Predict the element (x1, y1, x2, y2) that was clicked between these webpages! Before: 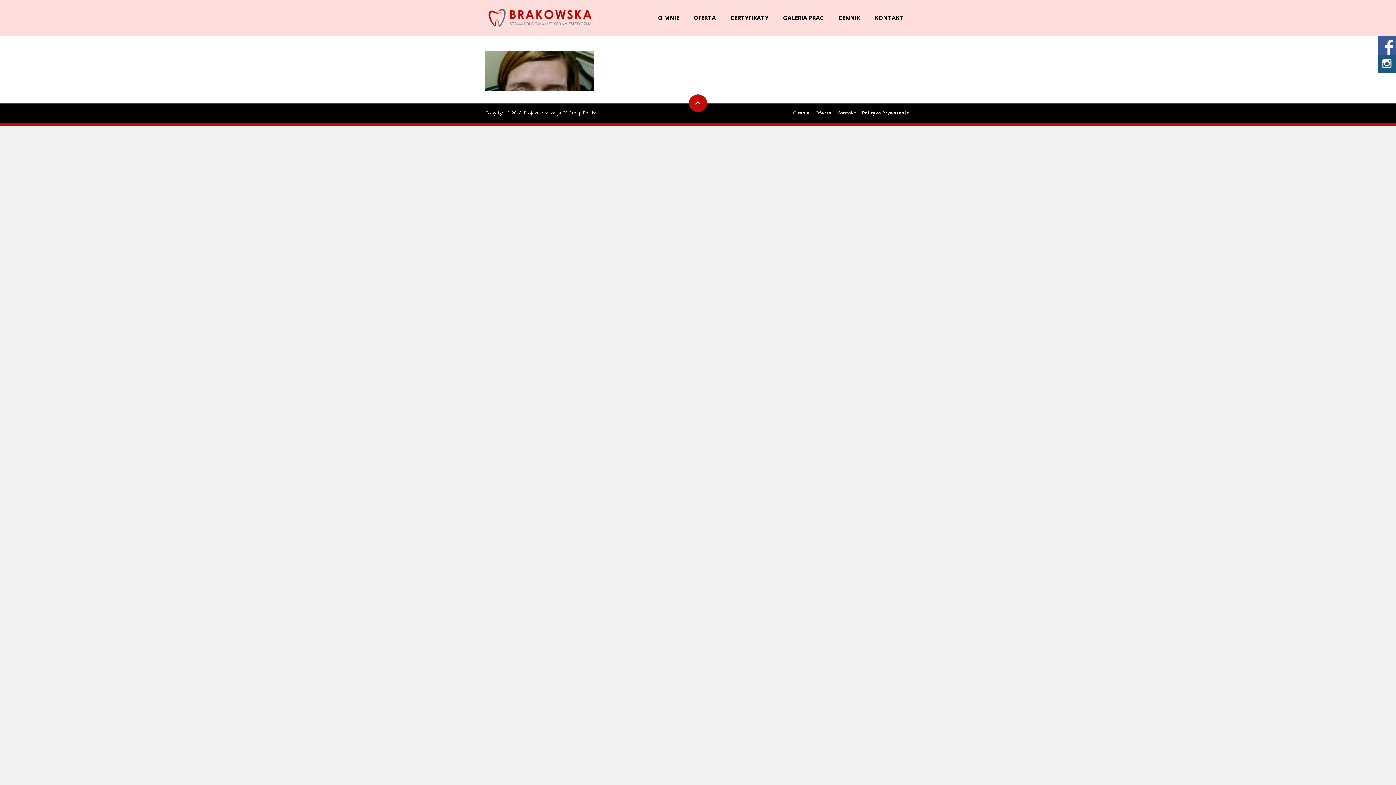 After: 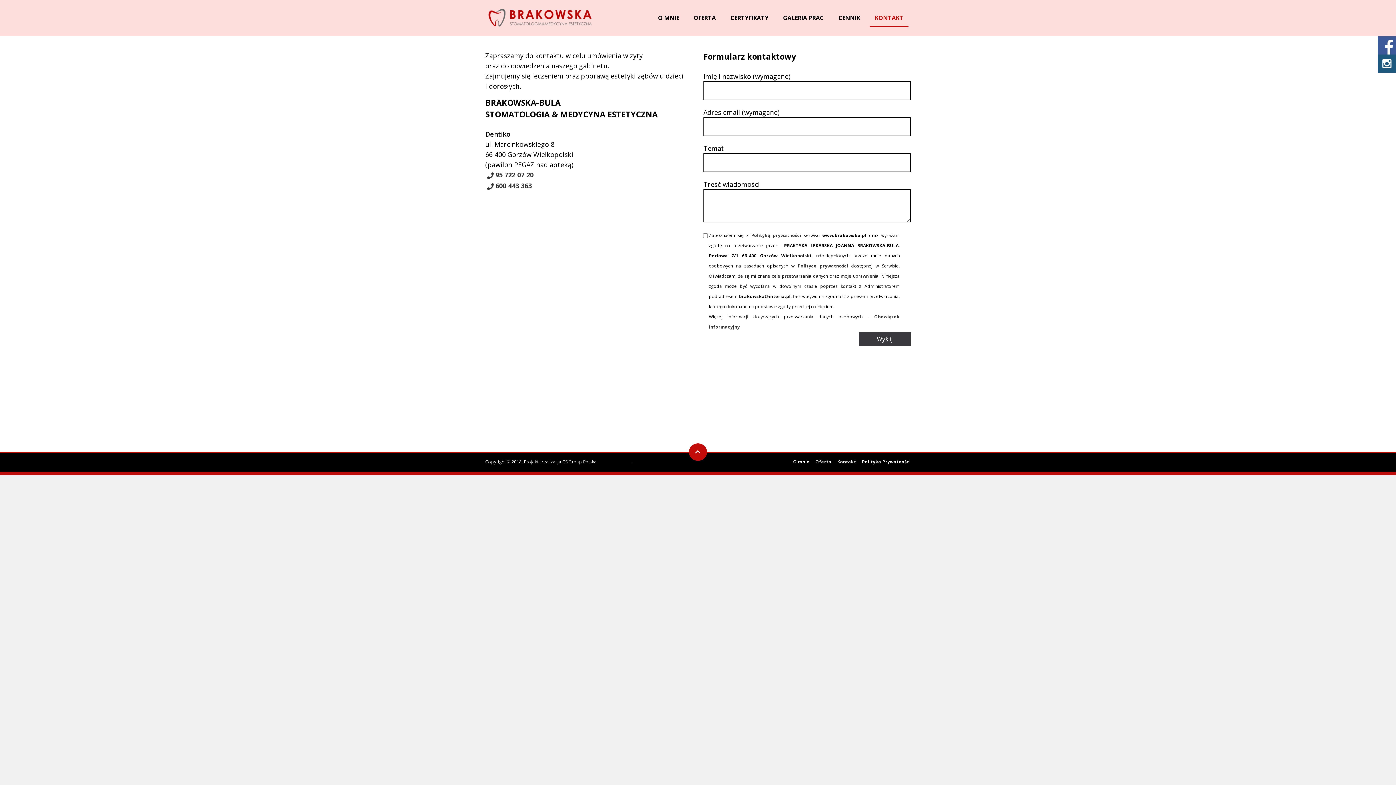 Action: bbox: (867, 10, 910, 25) label: KONTAKT